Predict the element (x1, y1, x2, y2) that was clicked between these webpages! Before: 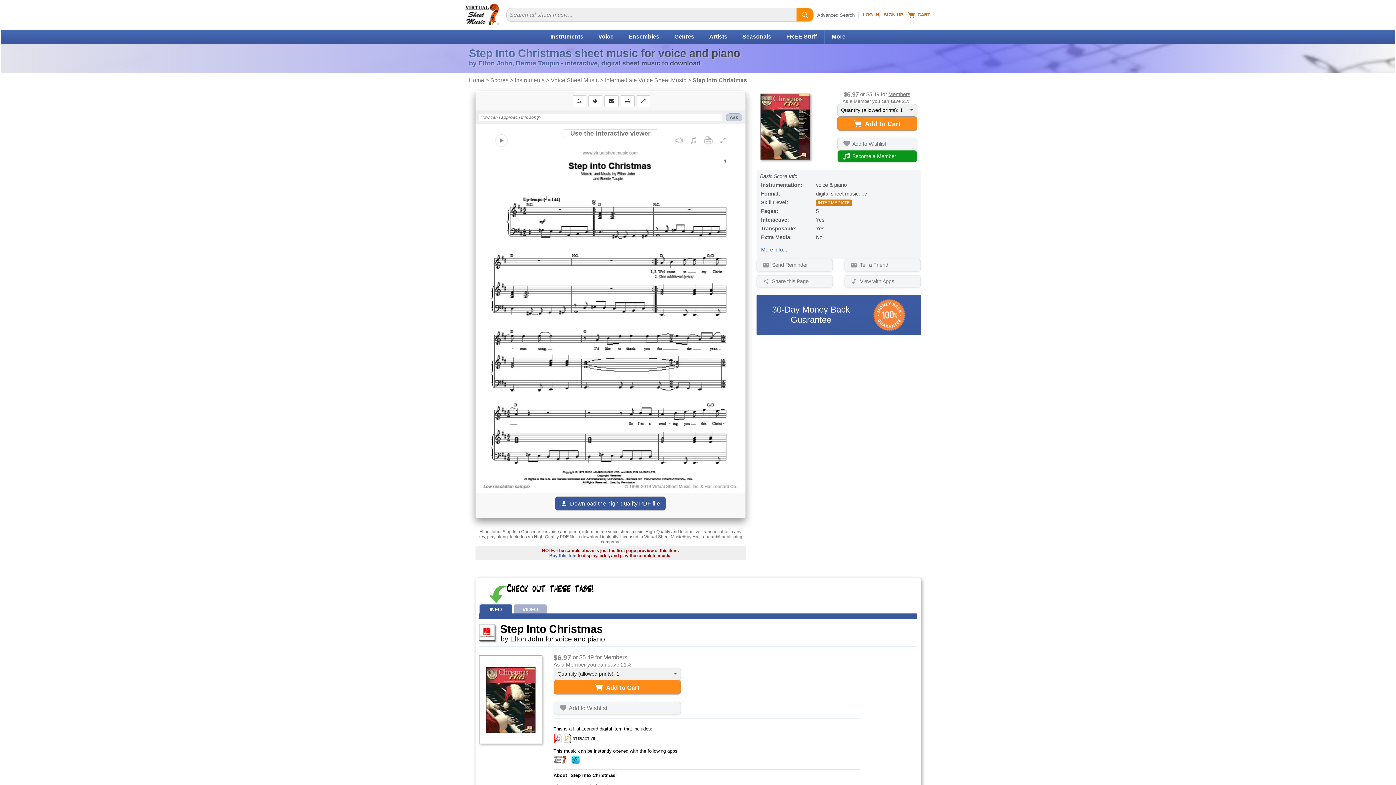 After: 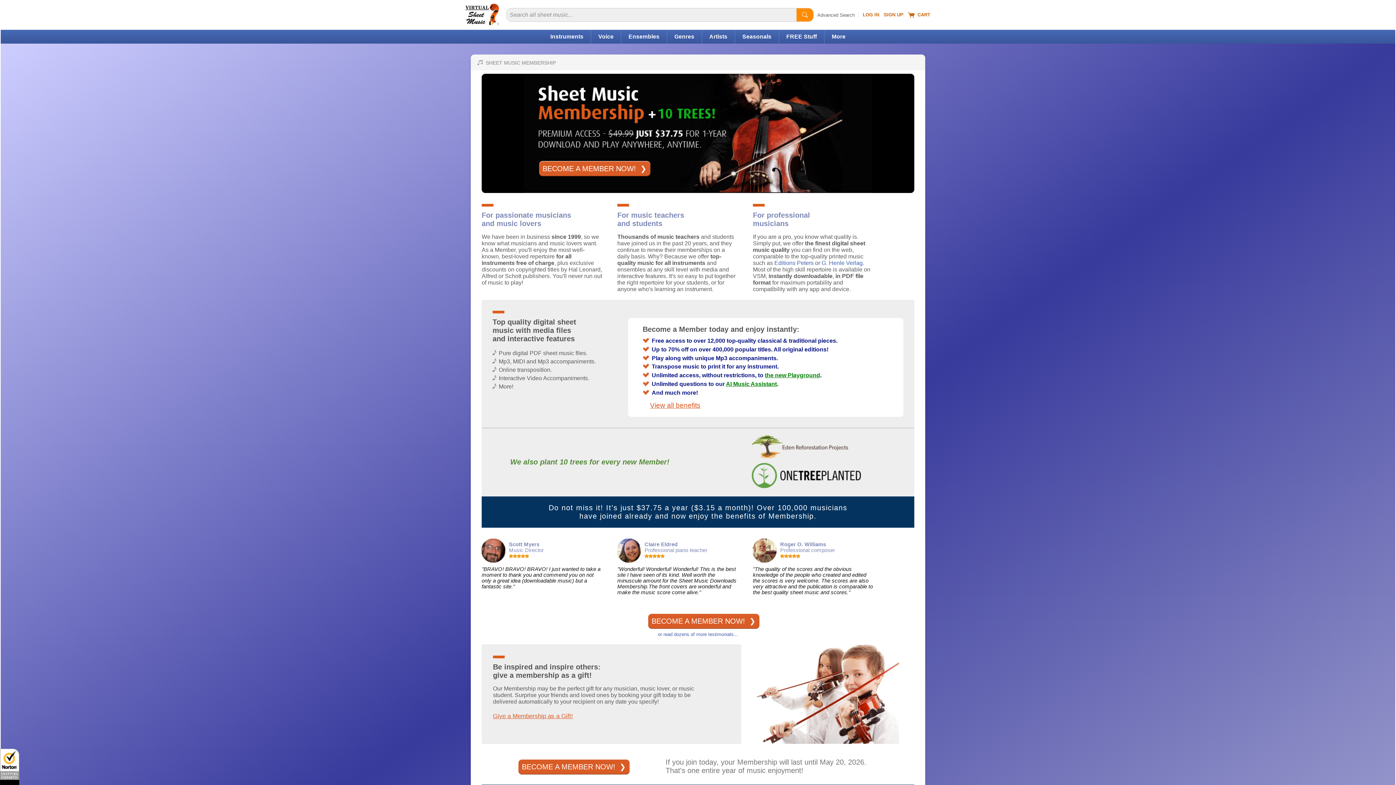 Action: label:   Become a Member! bbox: (837, 150, 917, 162)